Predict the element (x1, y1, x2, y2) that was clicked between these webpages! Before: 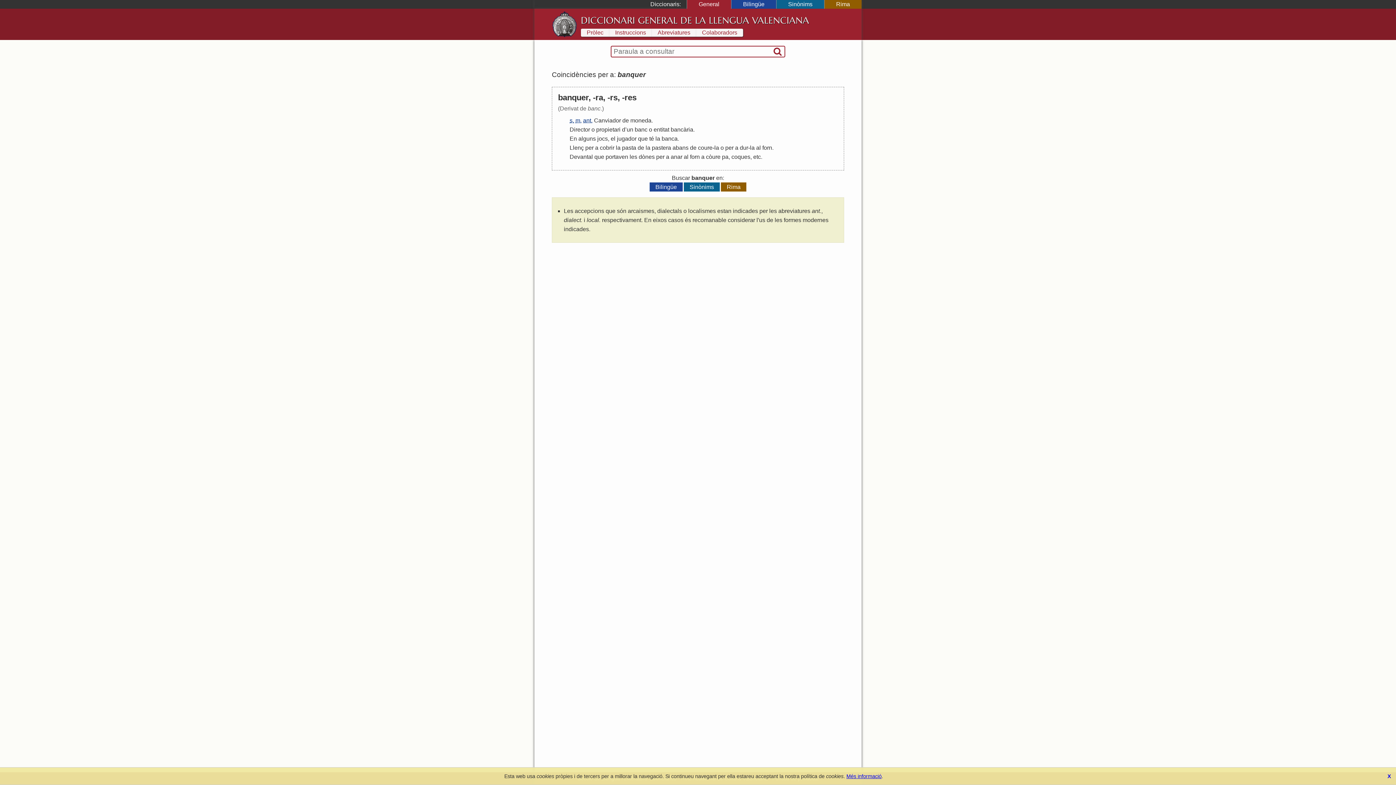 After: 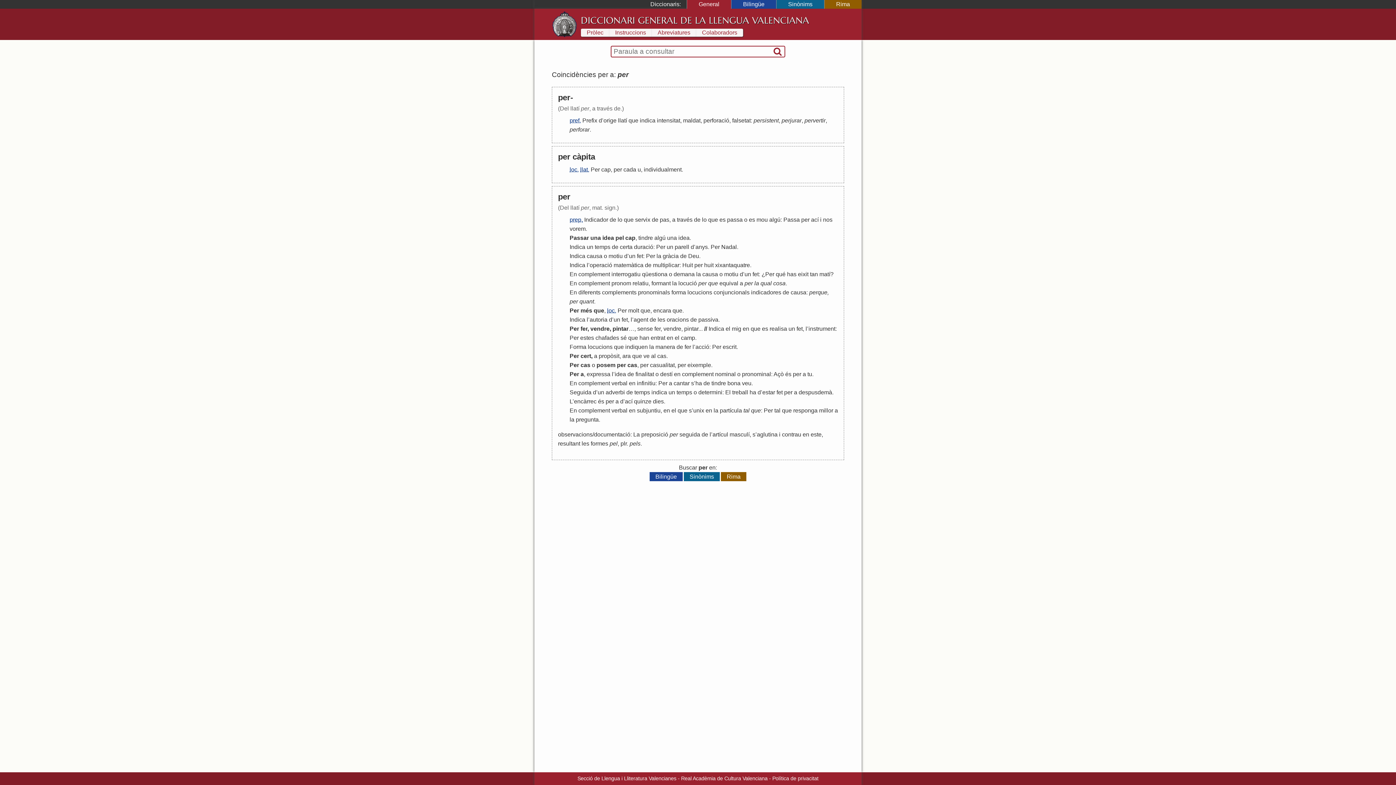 Action: bbox: (725, 144, 733, 150) label: per